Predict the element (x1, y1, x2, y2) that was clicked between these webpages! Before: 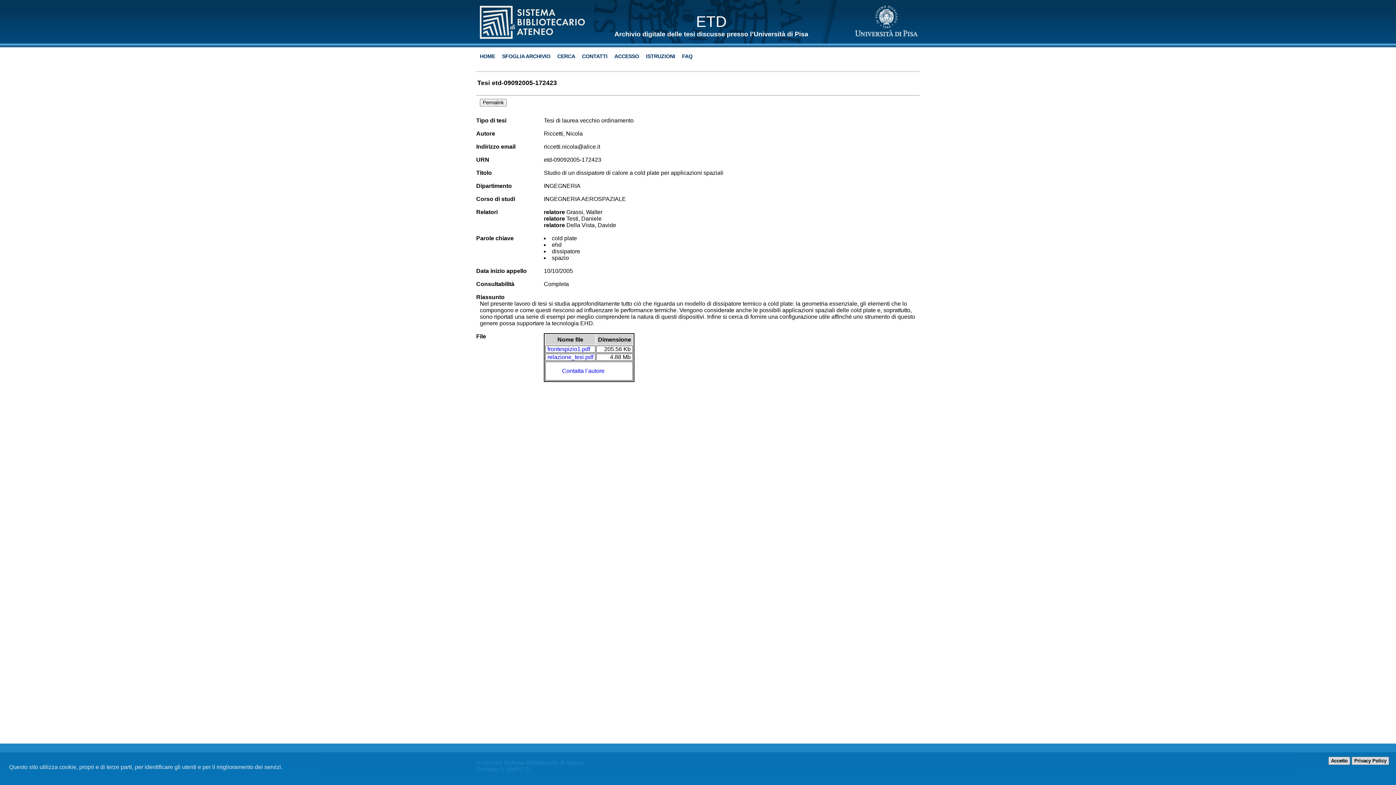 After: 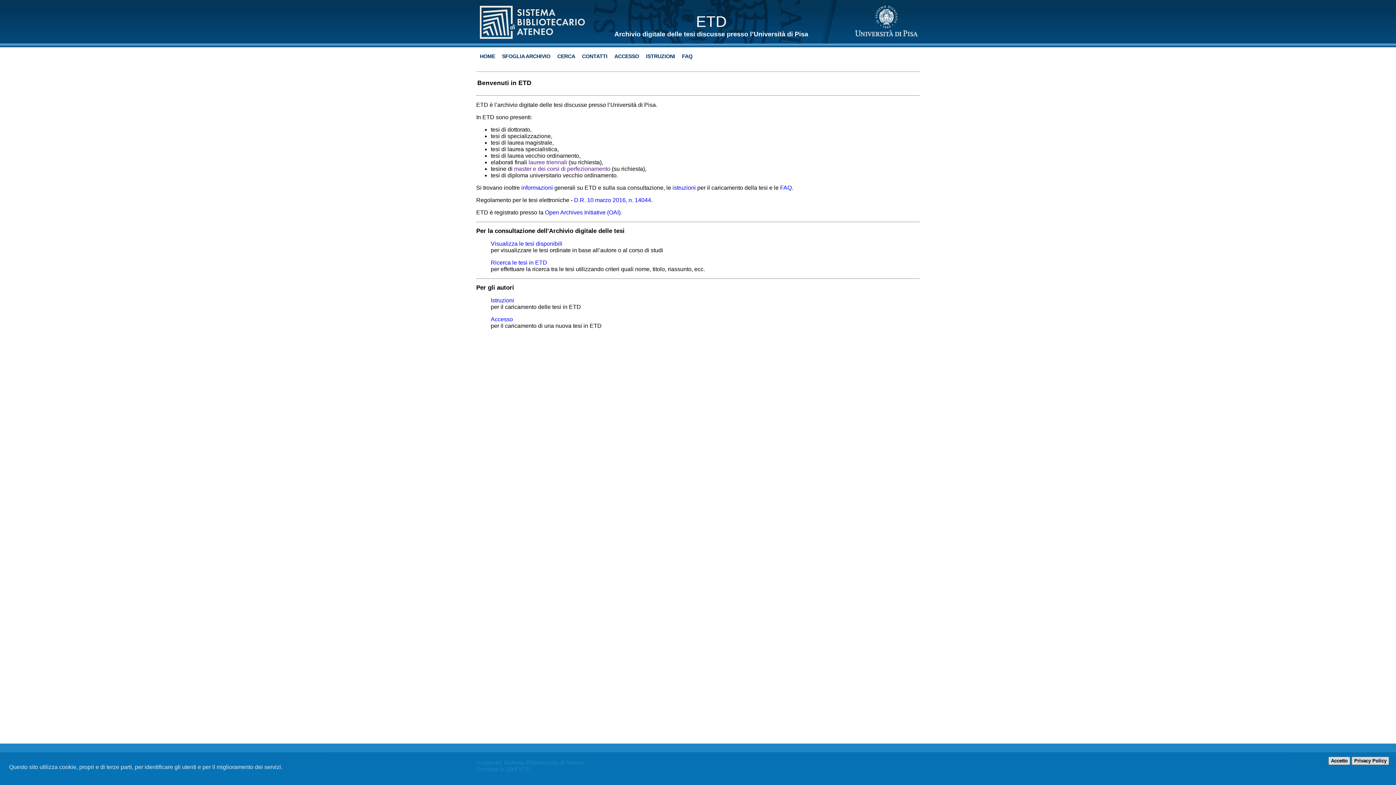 Action: bbox: (696, 13, 726, 30) label: ETD